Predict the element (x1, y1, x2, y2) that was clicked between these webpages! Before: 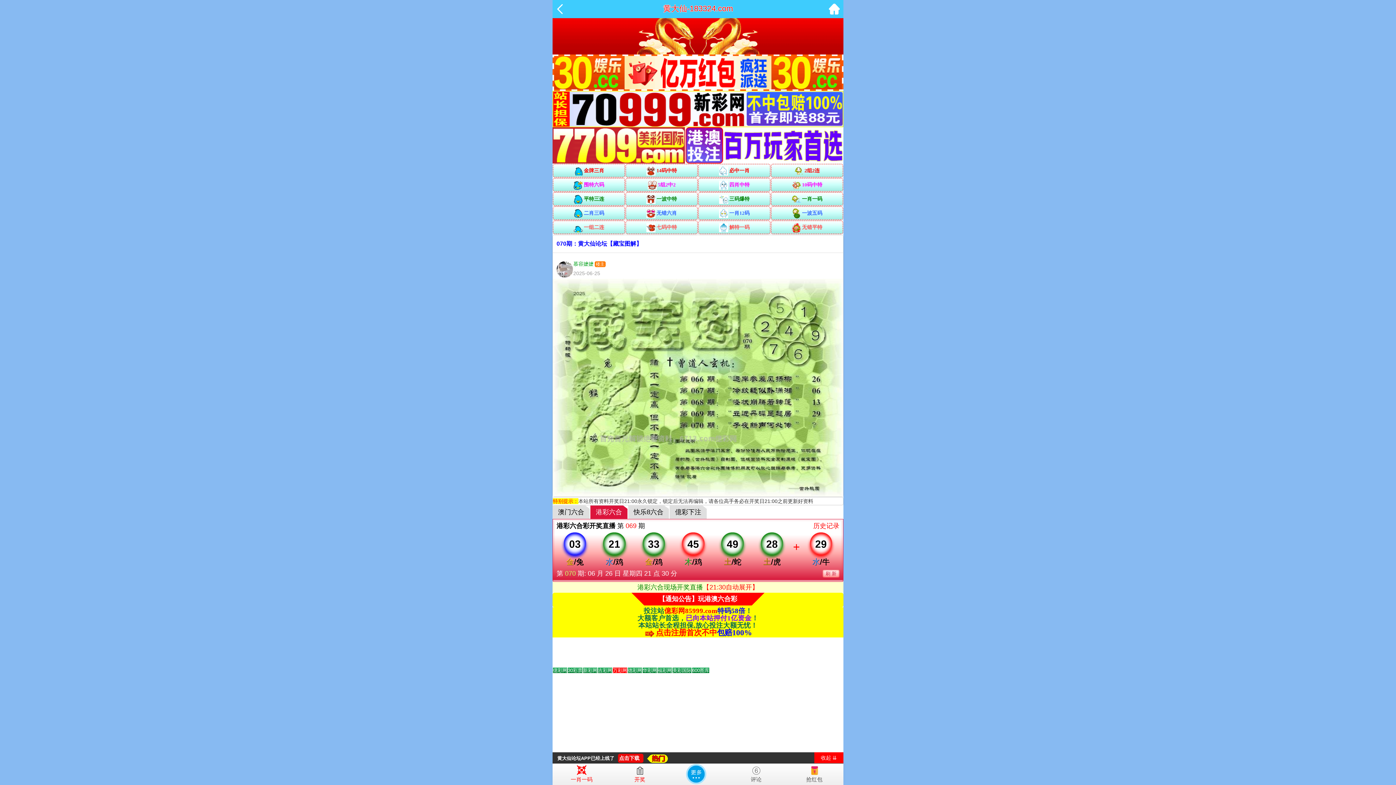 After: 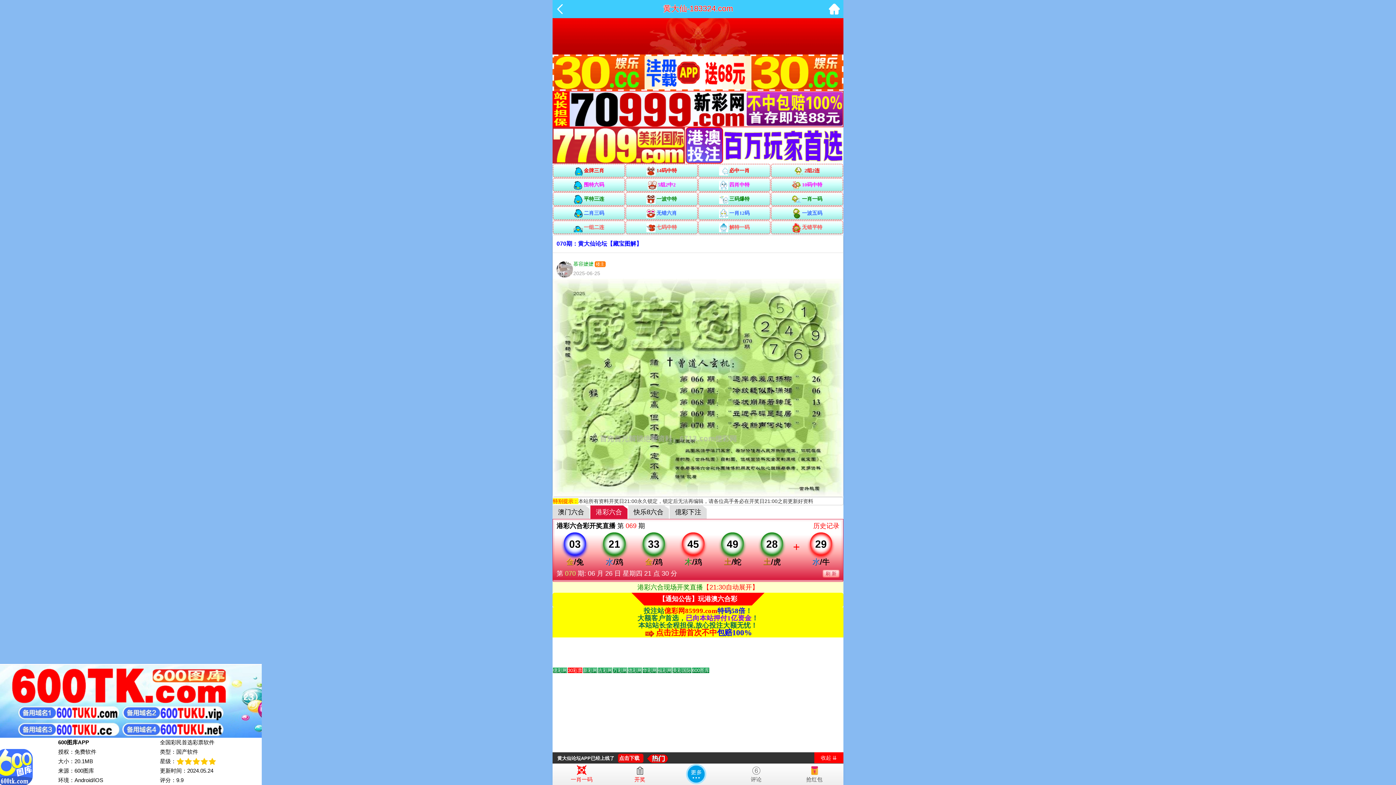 Action: label: 2组2连 bbox: (771, 164, 843, 177)